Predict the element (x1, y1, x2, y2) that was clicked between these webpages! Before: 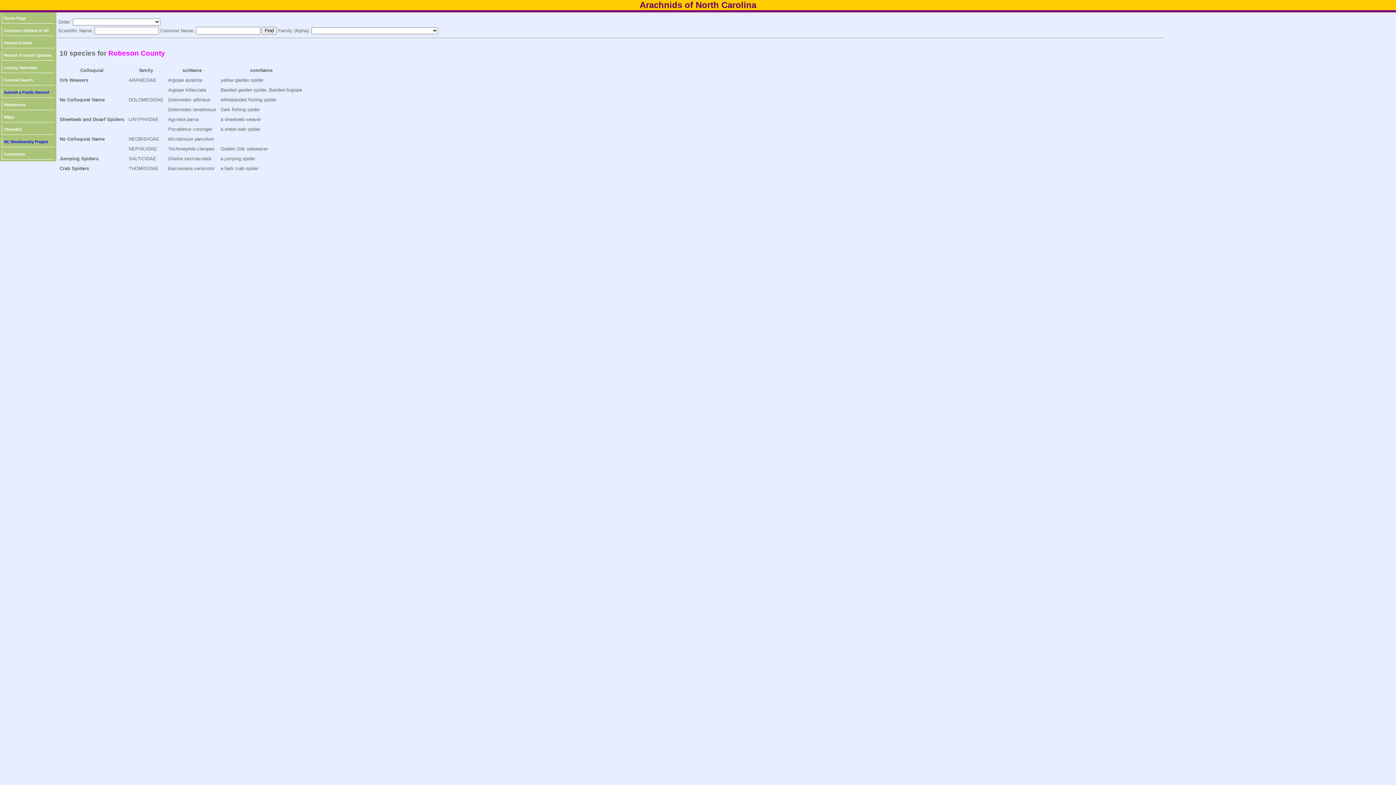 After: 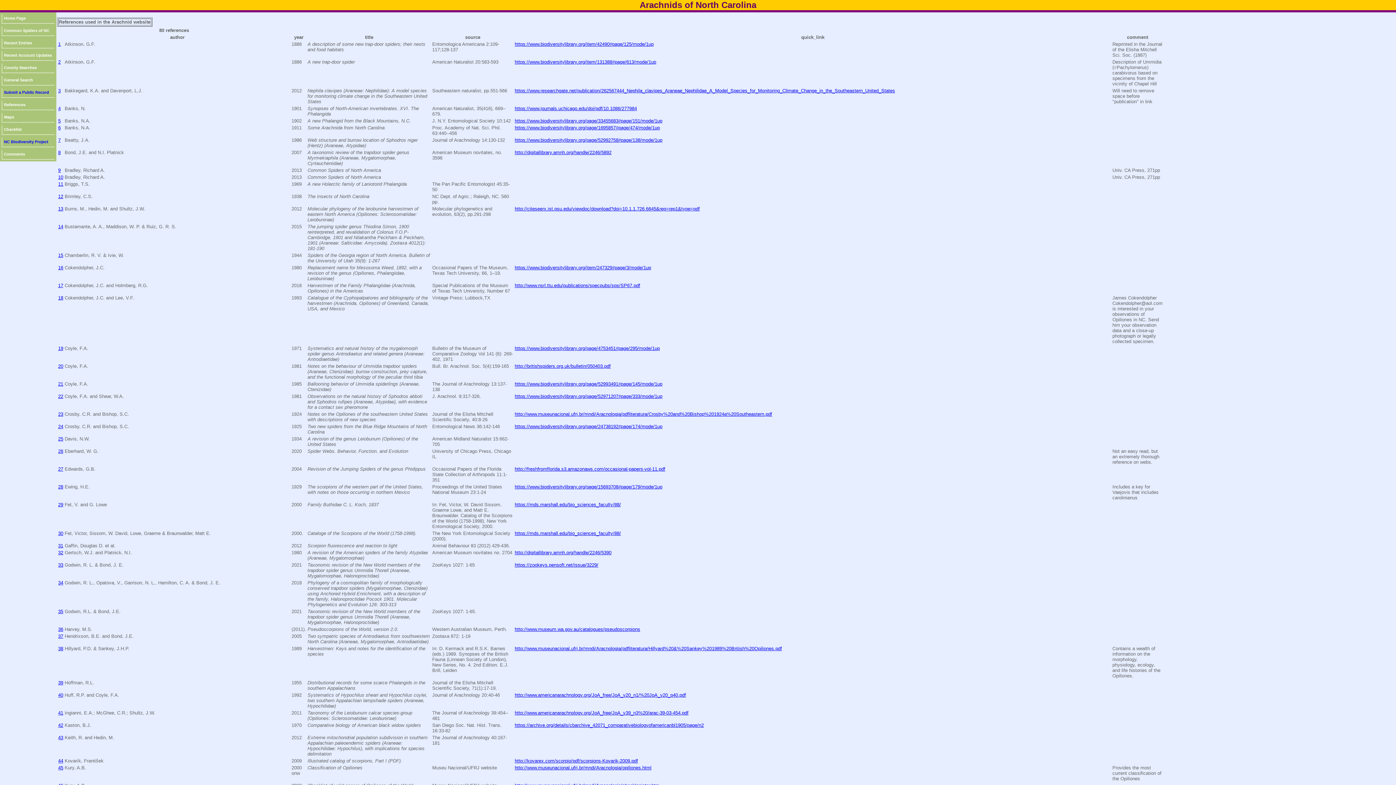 Action: bbox: (1, 100, 54, 110) label: References